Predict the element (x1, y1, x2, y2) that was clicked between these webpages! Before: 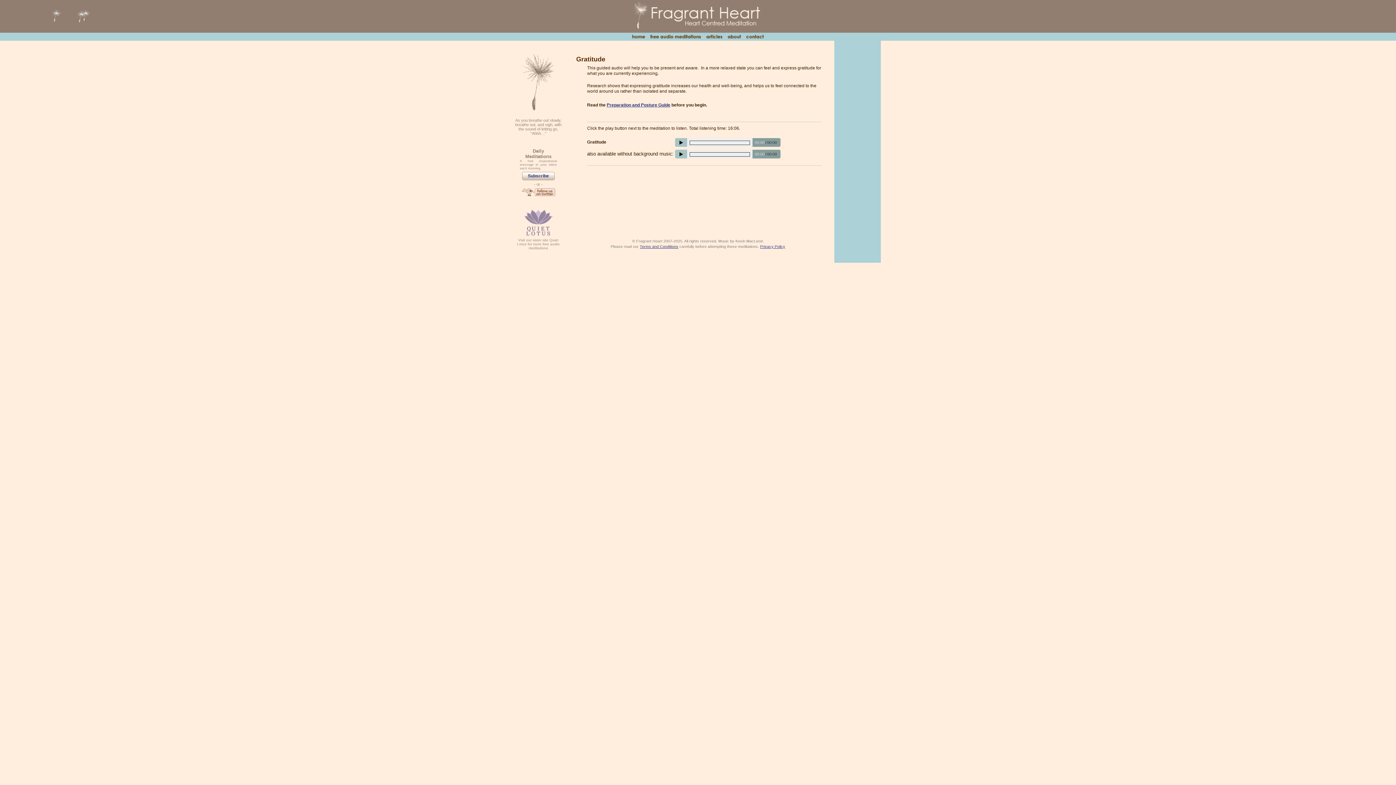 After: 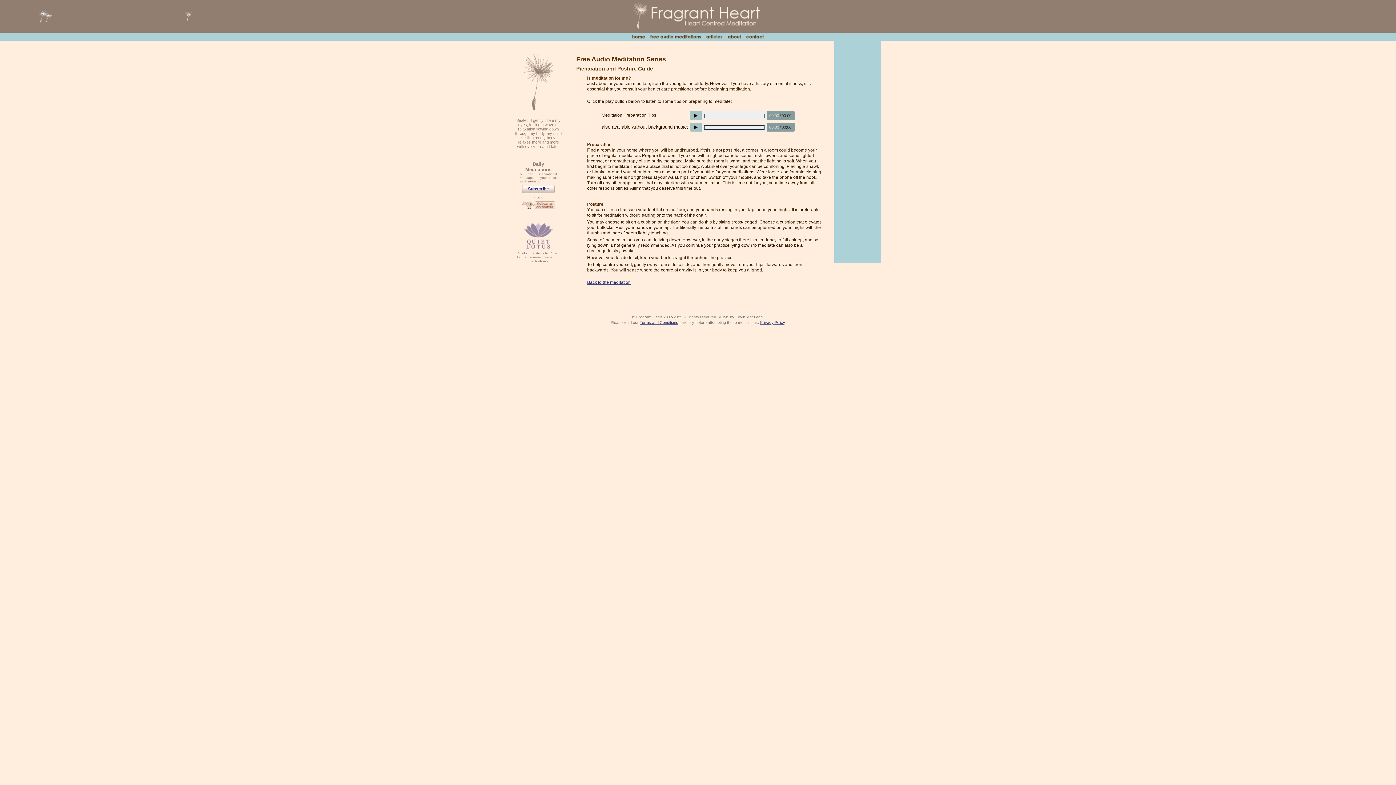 Action: label: Preparation and Posture Guide bbox: (606, 102, 670, 107)